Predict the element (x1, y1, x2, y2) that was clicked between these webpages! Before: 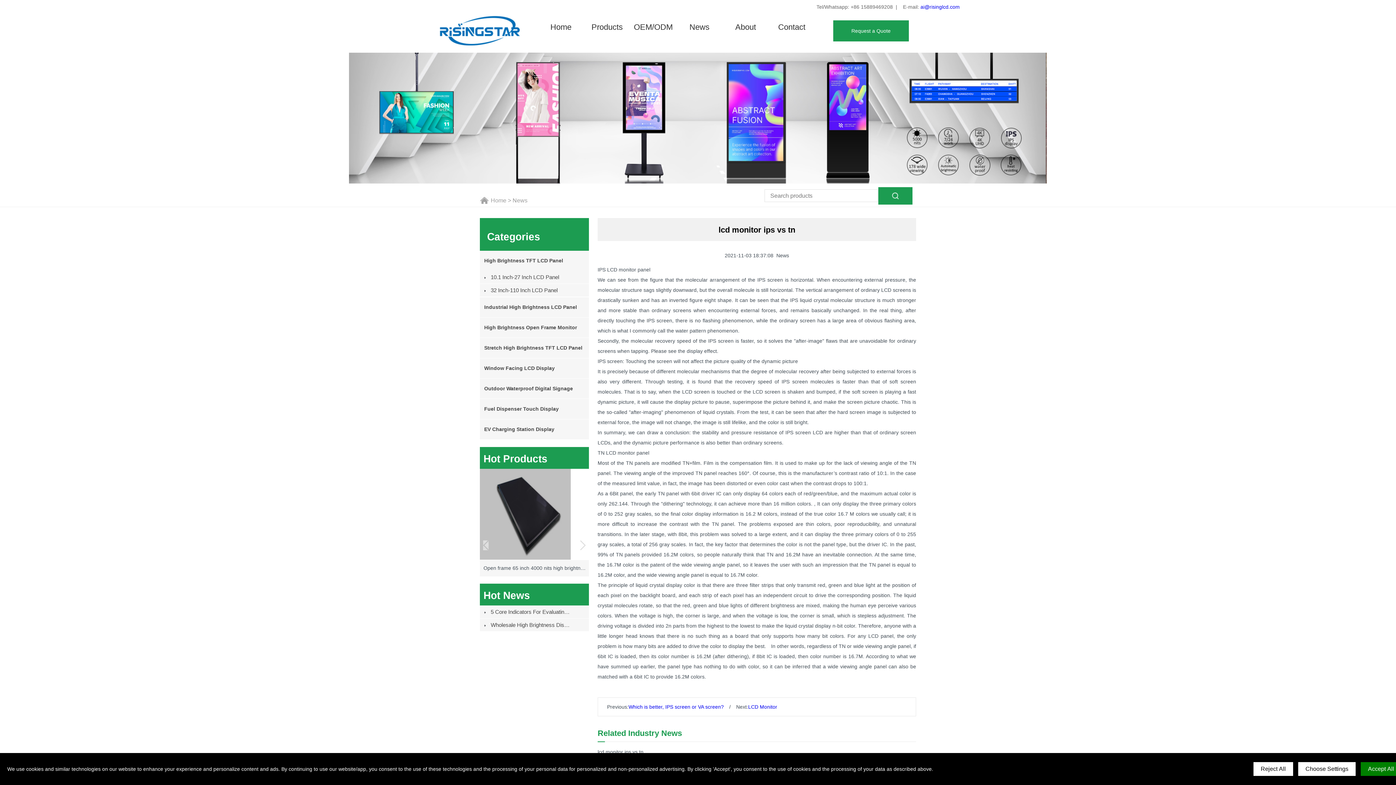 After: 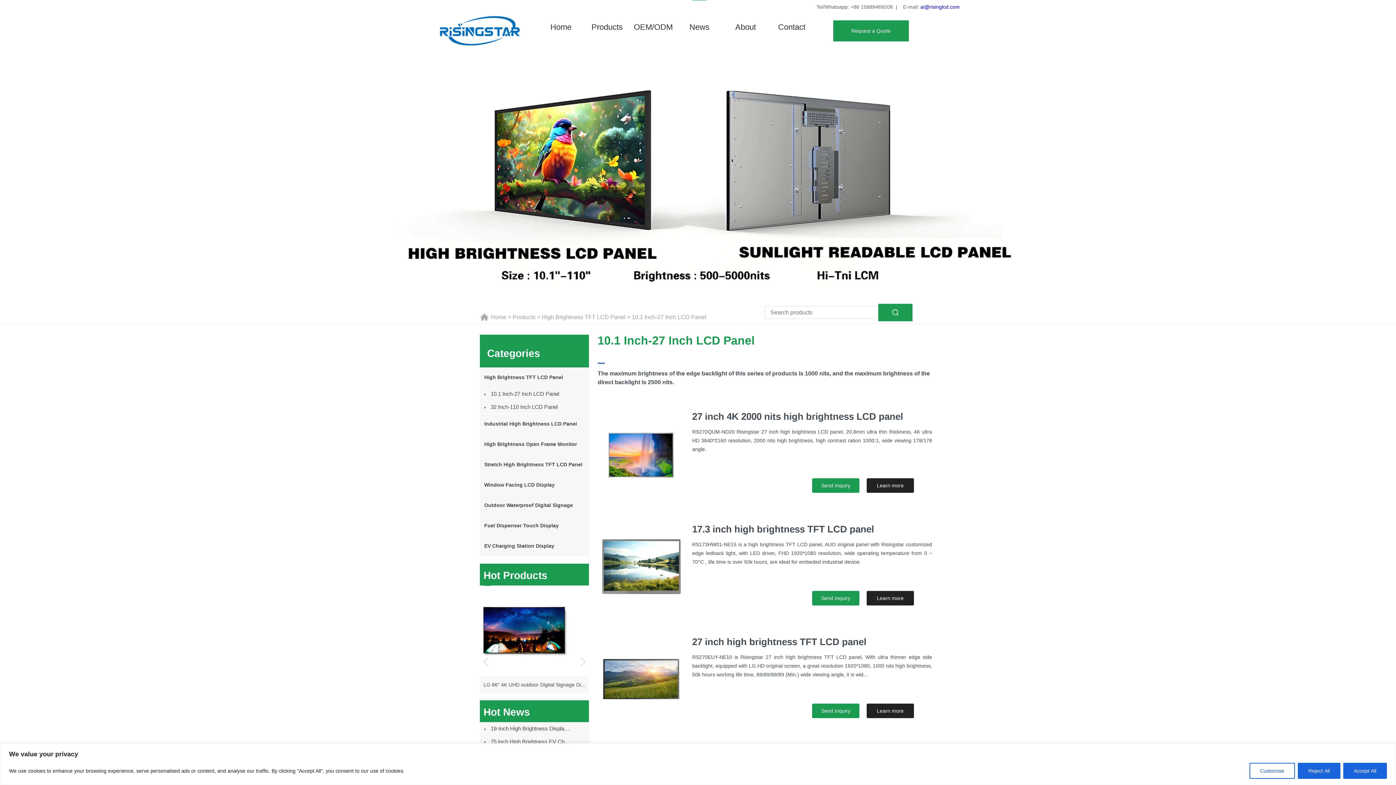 Action: label: 10.1 Inch-27 Inch LCD Panel bbox: (480, 270, 589, 284)